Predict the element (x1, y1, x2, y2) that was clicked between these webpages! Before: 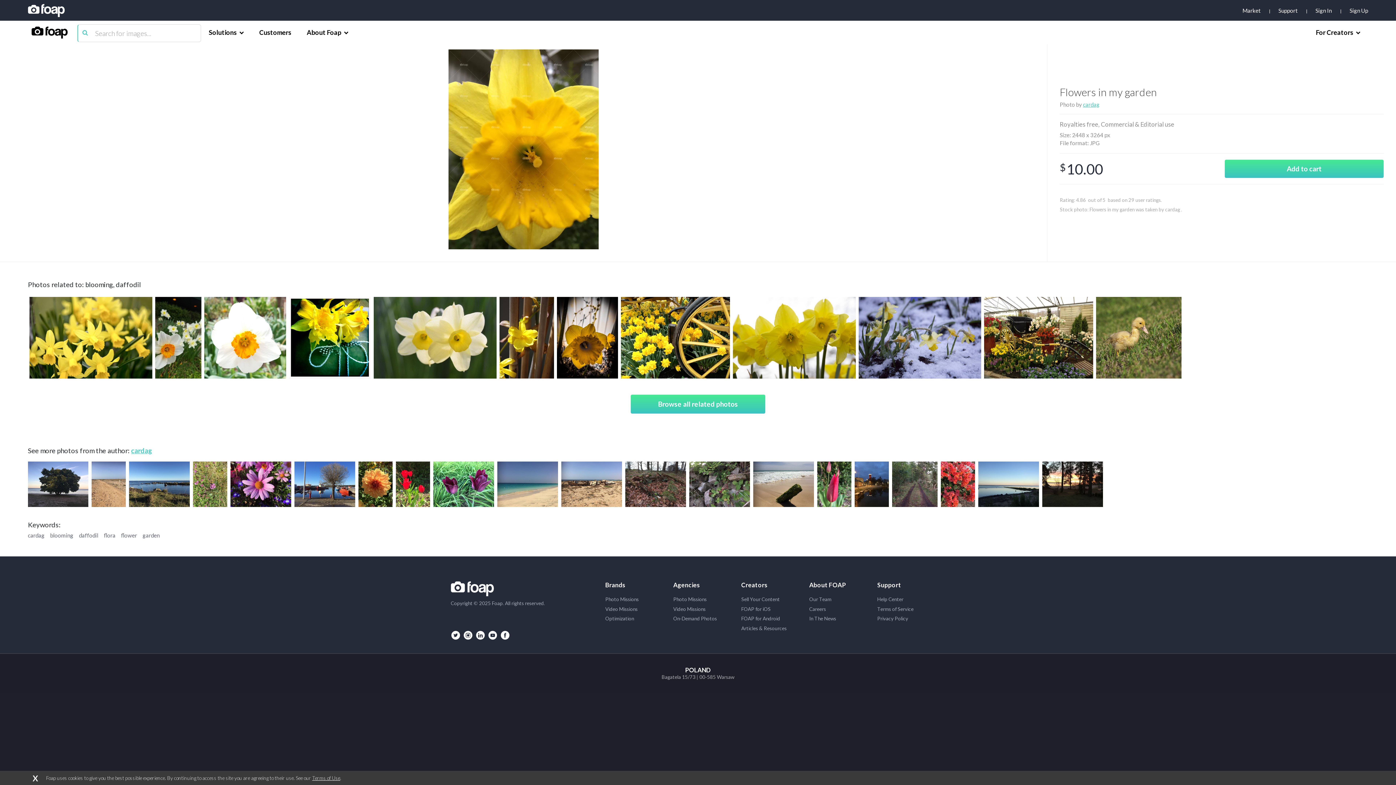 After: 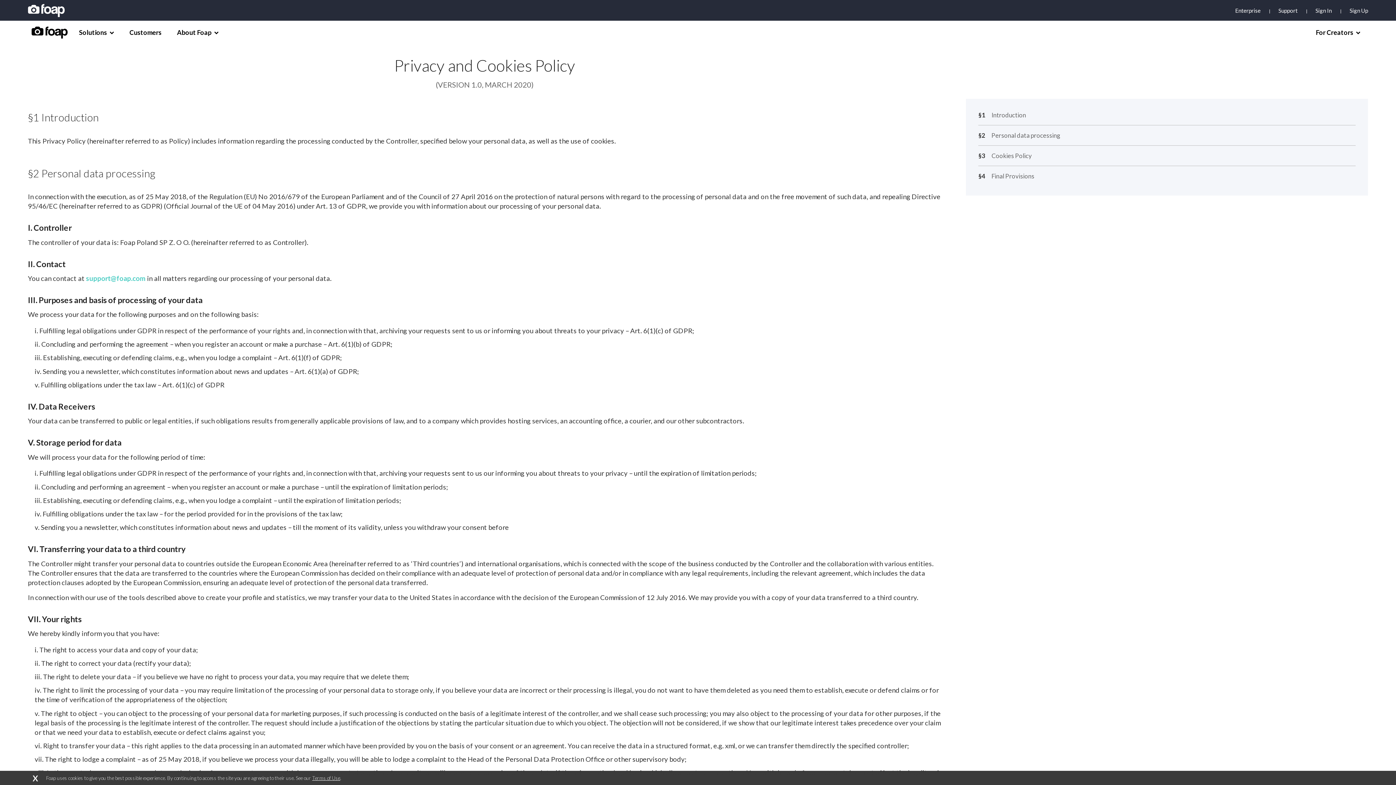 Action: label: Privacy Policy bbox: (877, 616, 945, 621)